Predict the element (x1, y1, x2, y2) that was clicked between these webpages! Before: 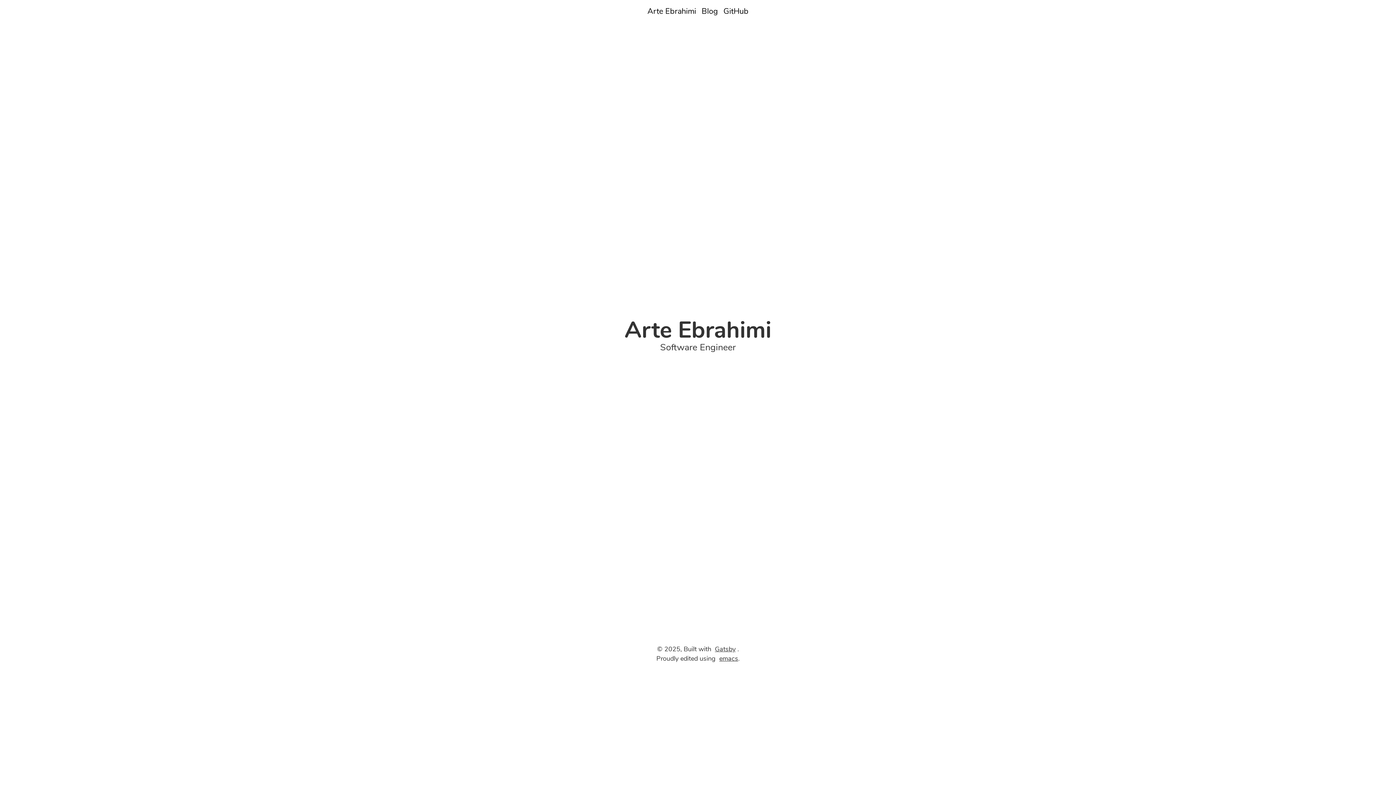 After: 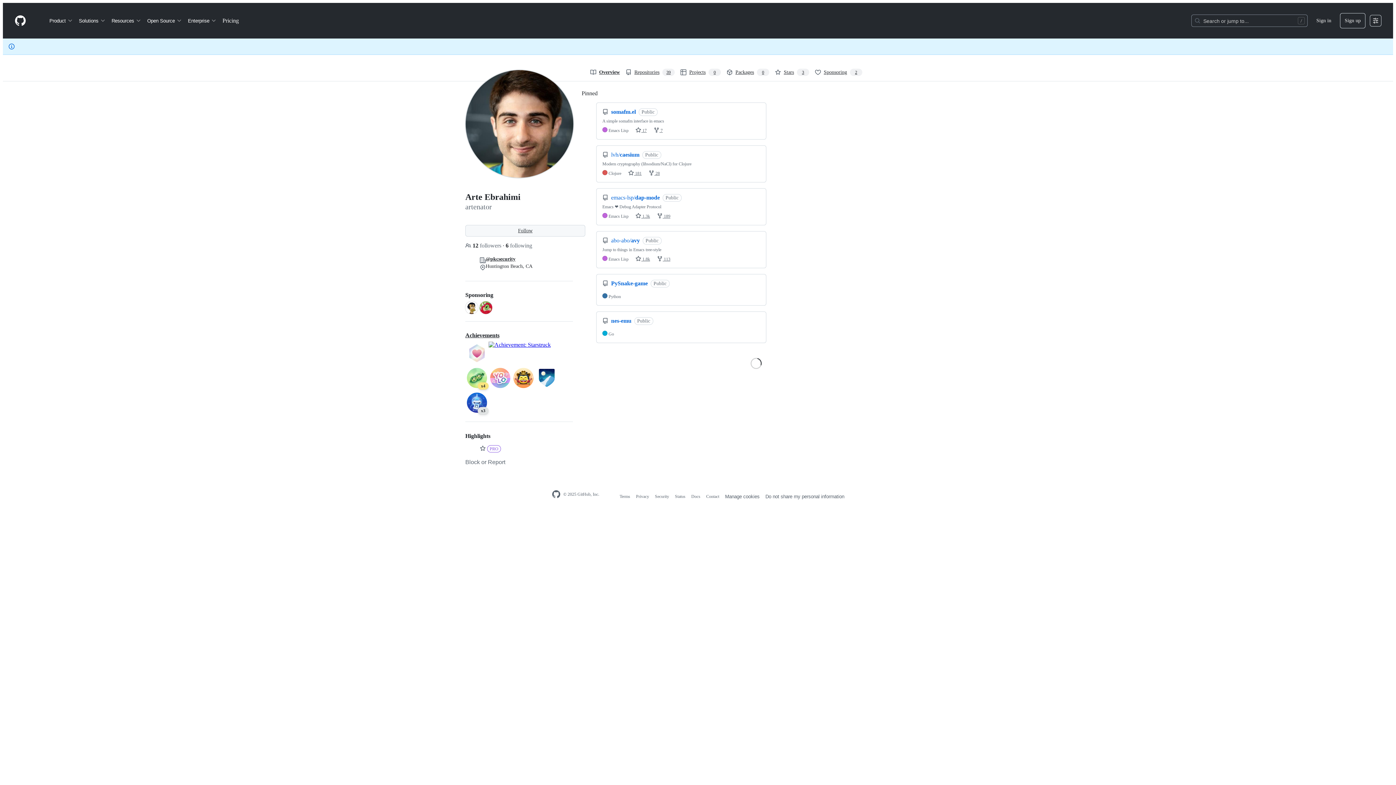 Action: bbox: (723, 6, 748, 16) label: GitHub